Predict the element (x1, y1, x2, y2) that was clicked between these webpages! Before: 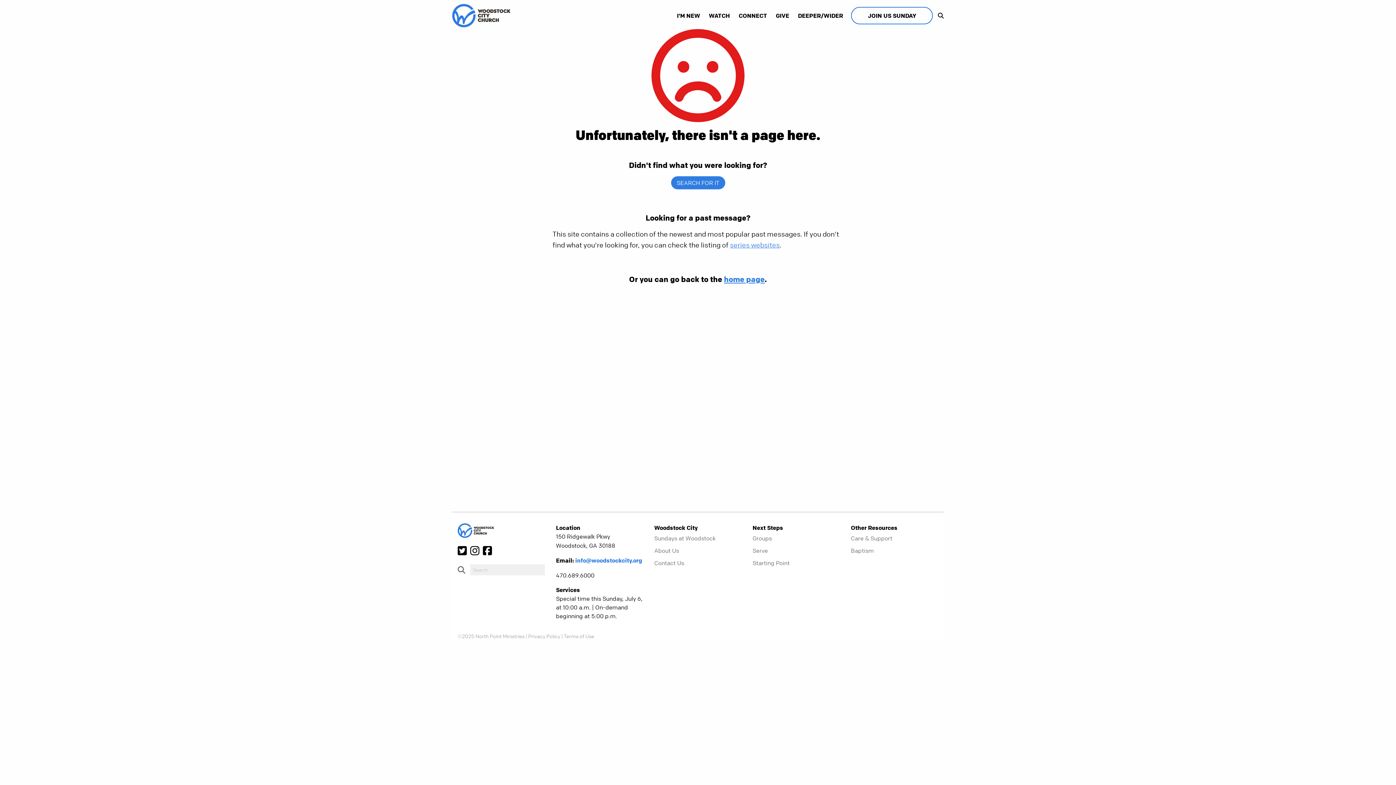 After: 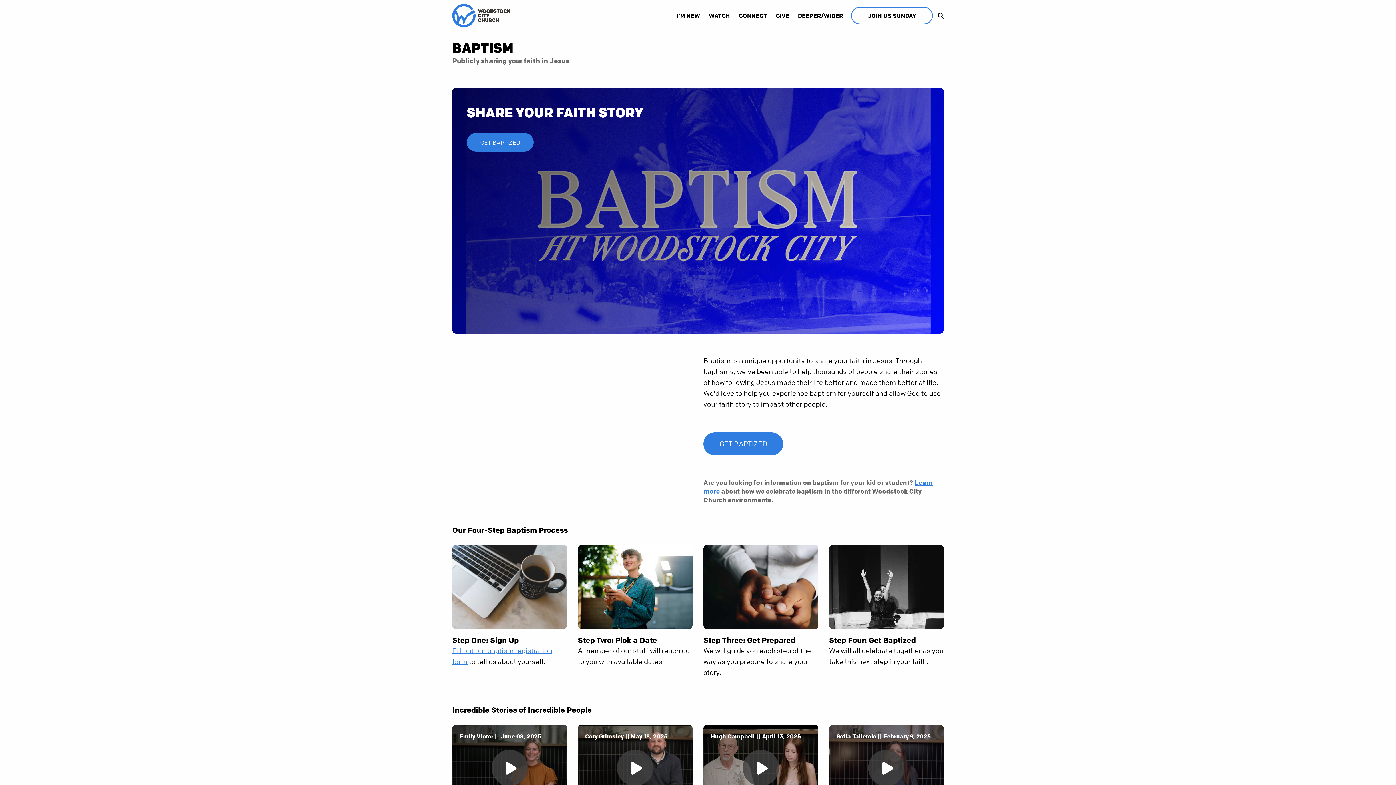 Action: bbox: (851, 544, 938, 557) label: Baptism